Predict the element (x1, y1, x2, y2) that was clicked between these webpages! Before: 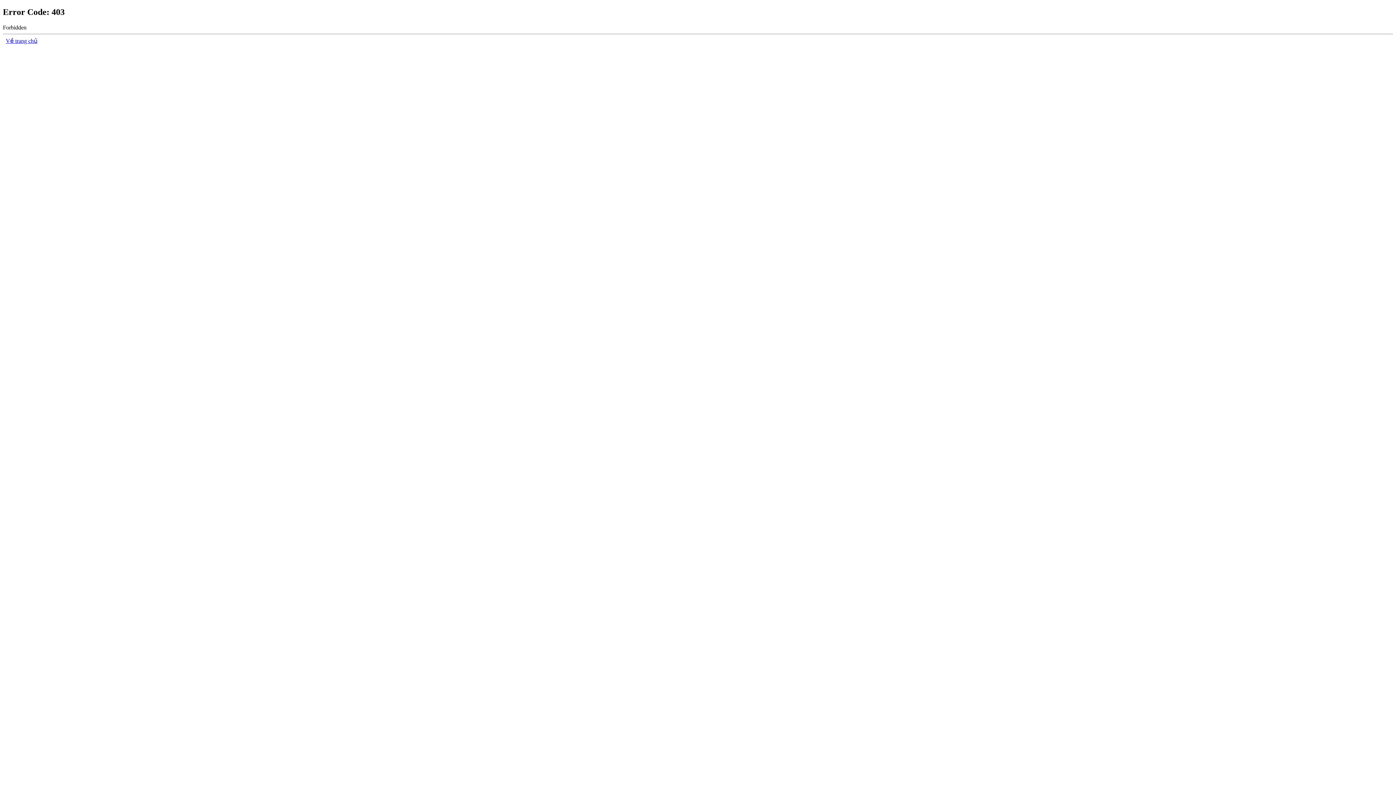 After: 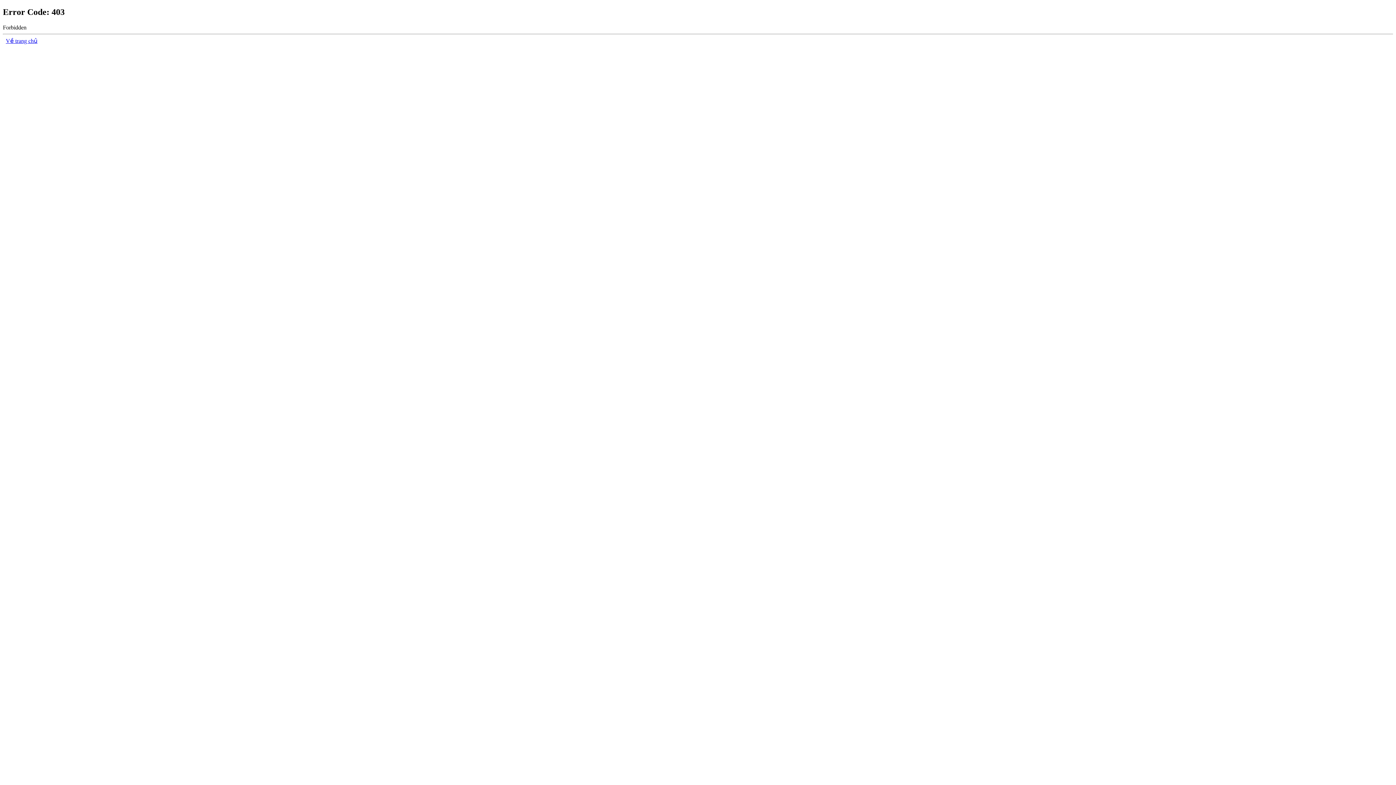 Action: label: Về trang chủ bbox: (5, 37, 37, 43)